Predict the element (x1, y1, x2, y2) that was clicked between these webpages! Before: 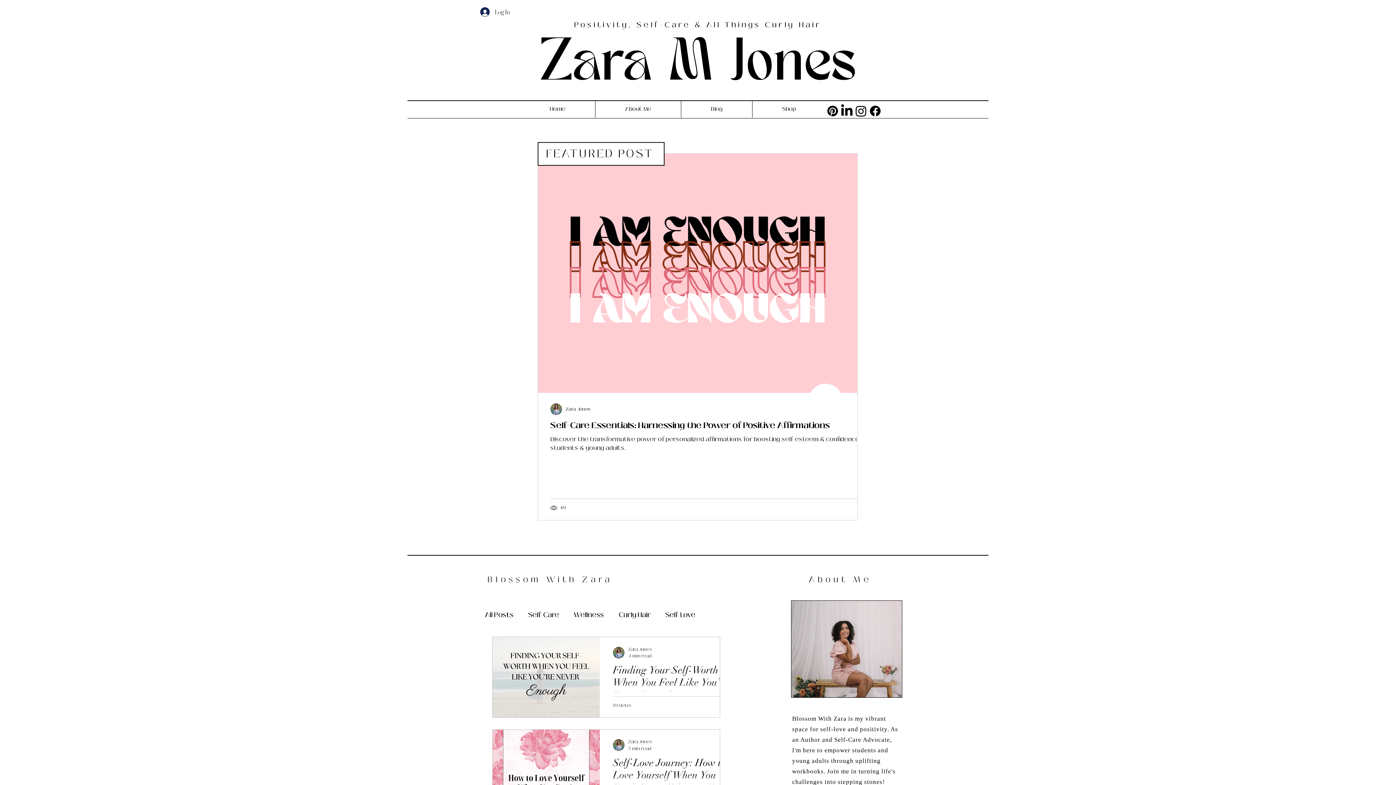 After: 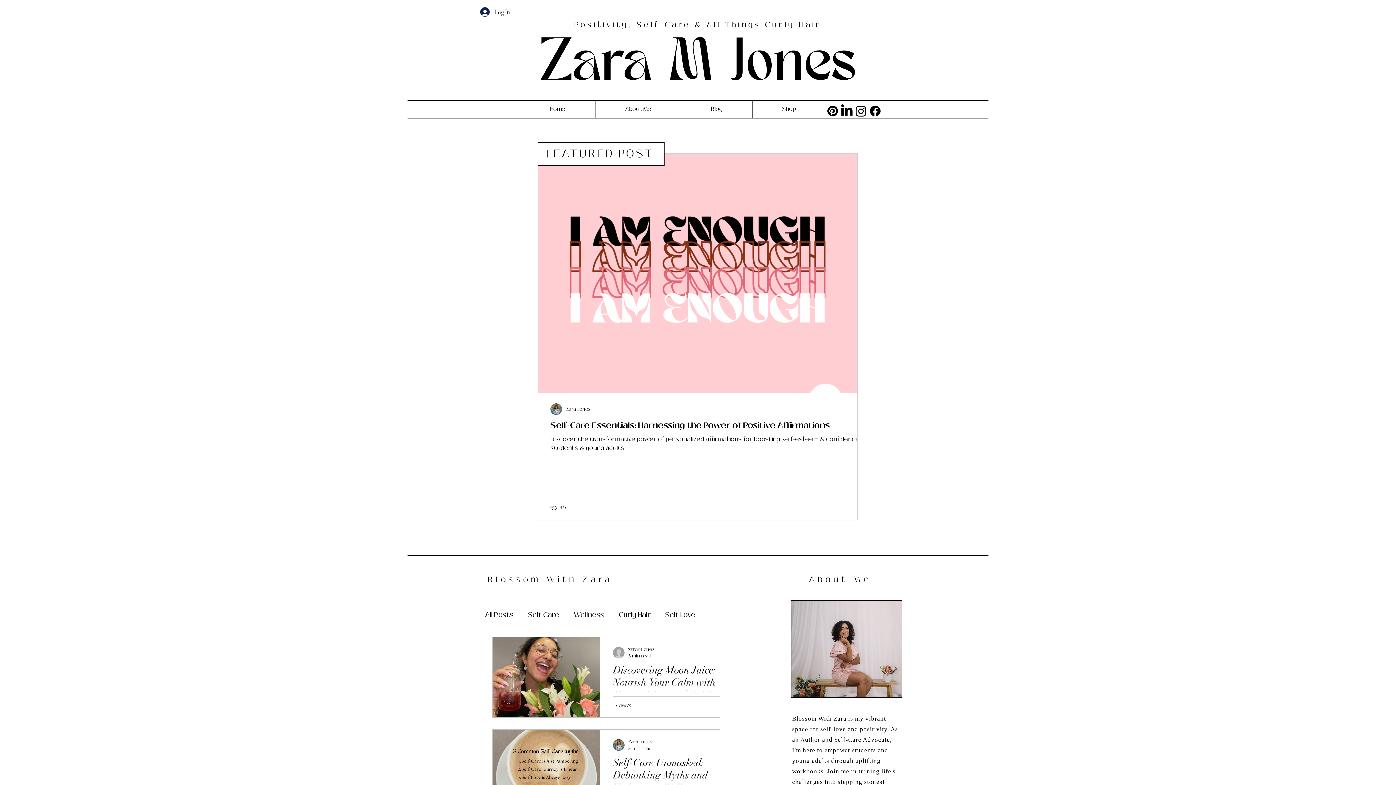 Action: bbox: (573, 610, 604, 620) label: Wellness